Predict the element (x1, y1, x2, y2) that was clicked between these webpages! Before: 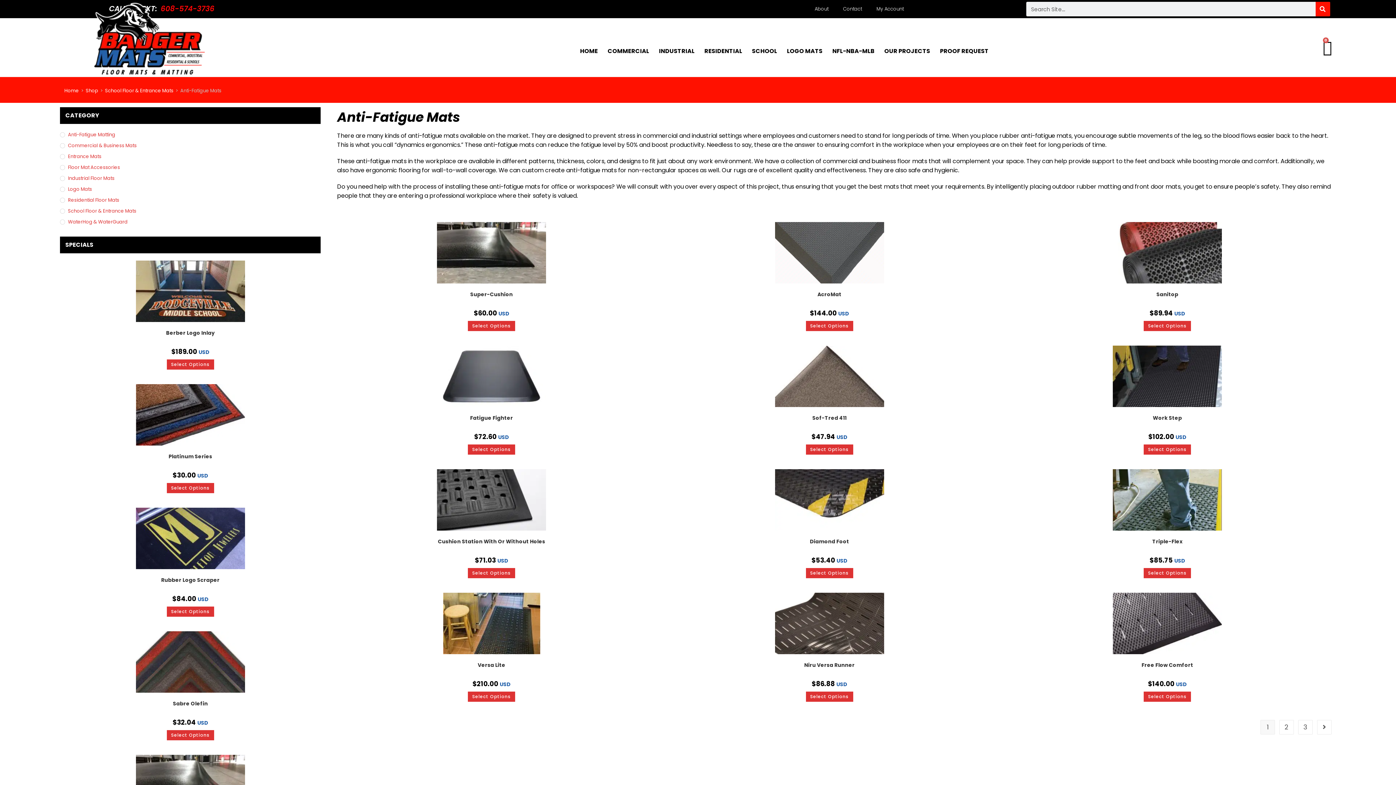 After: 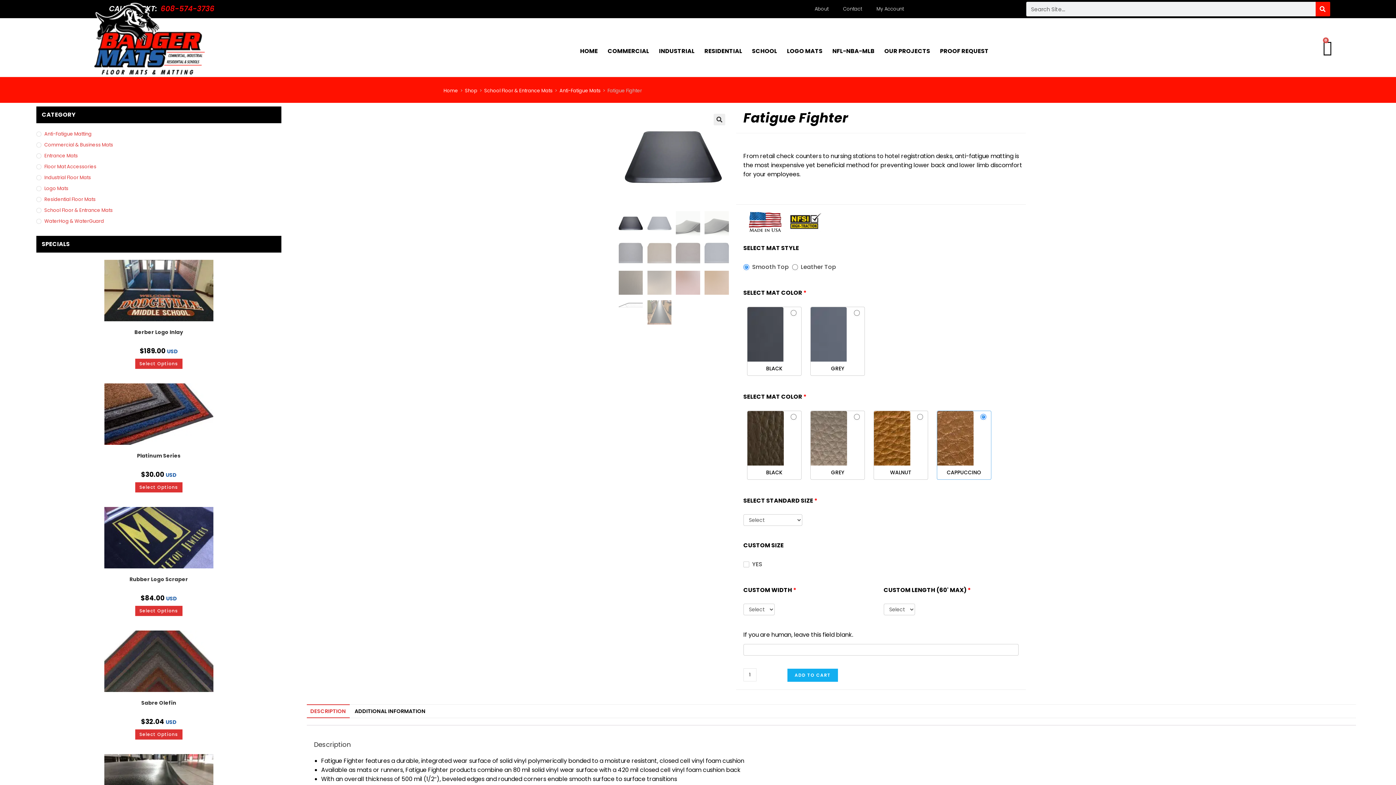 Action: label: Add to cart: “Fatigue Fighter” bbox: (468, 444, 515, 454)